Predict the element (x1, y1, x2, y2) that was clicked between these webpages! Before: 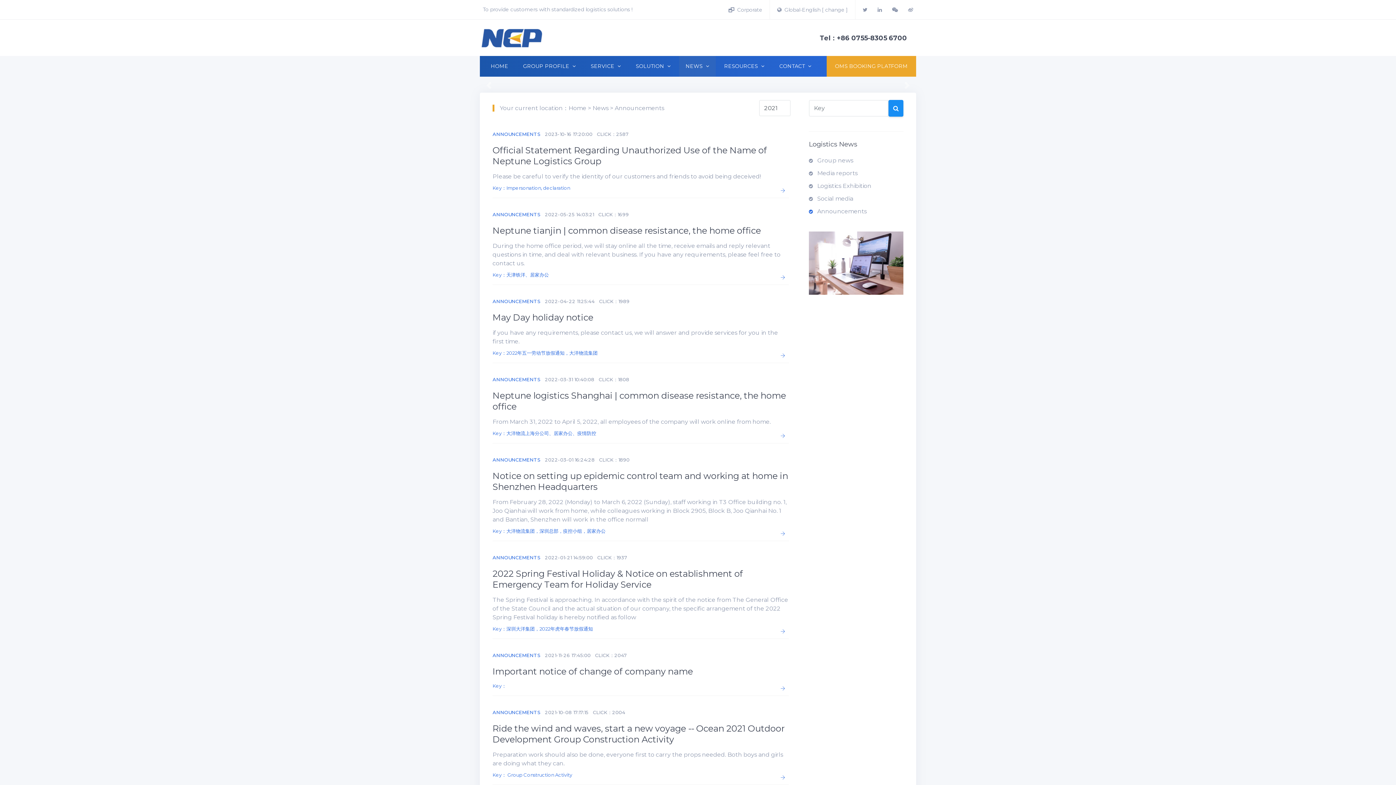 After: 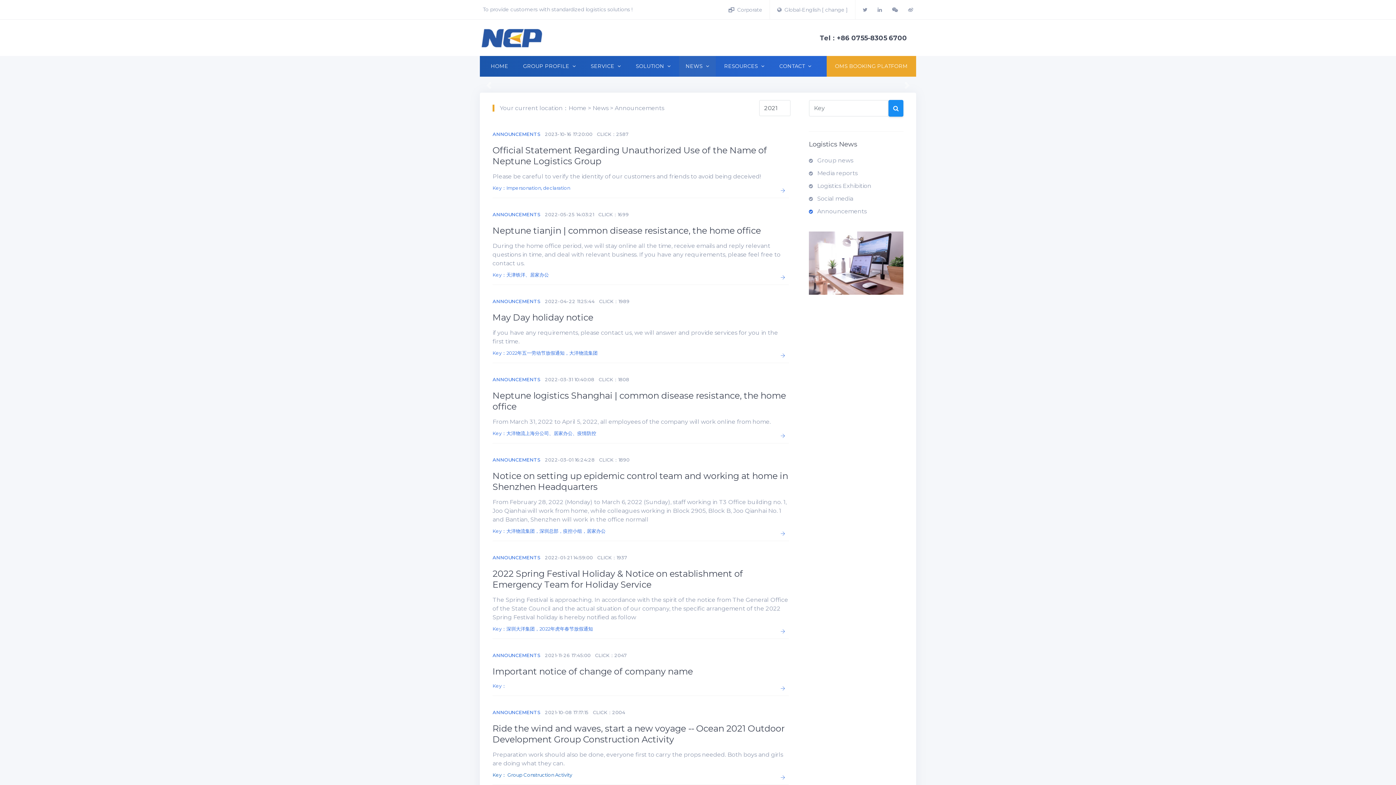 Action: label: Key： Group Construction Activity bbox: (492, 772, 572, 778)